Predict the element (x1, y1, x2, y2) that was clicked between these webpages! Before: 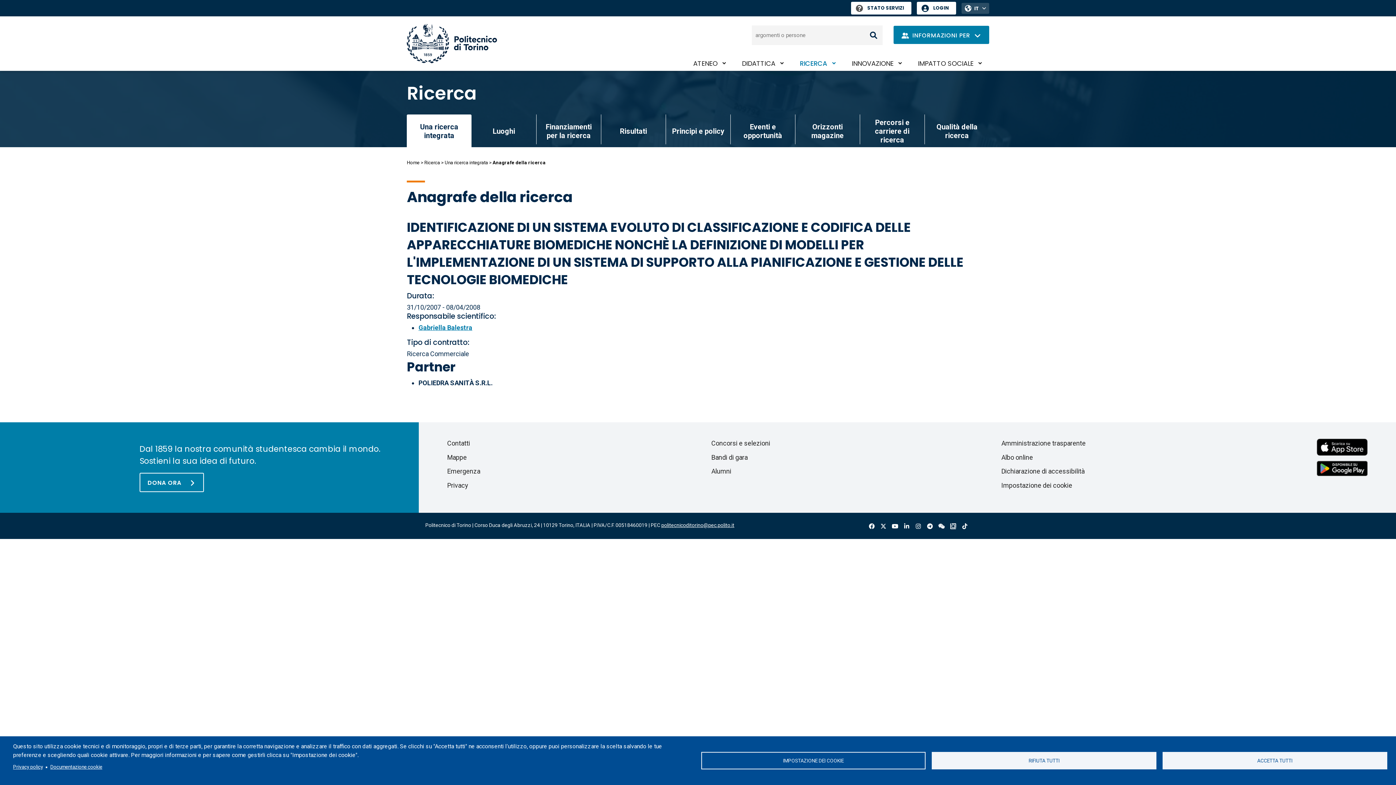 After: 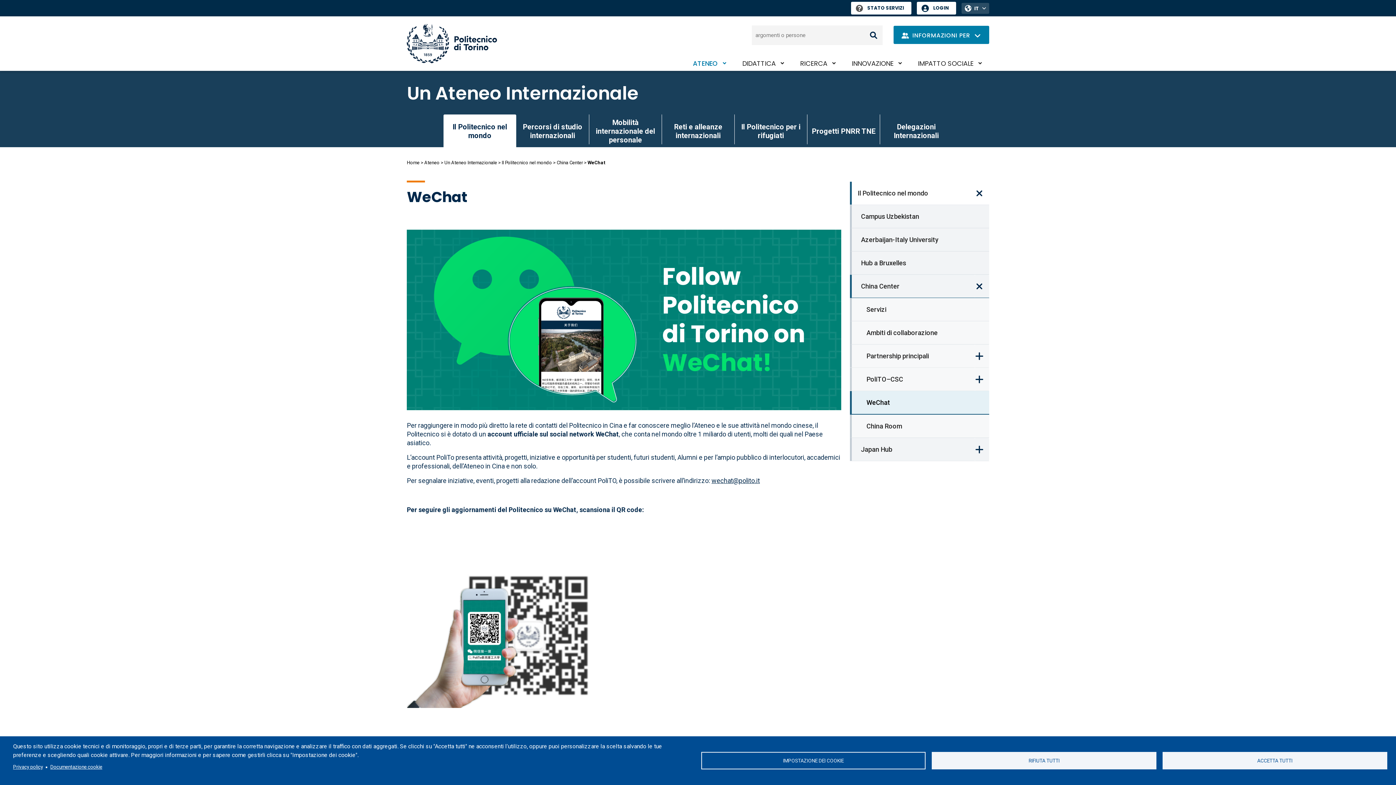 Action: bbox: (938, 522, 945, 531) label: Wechat 